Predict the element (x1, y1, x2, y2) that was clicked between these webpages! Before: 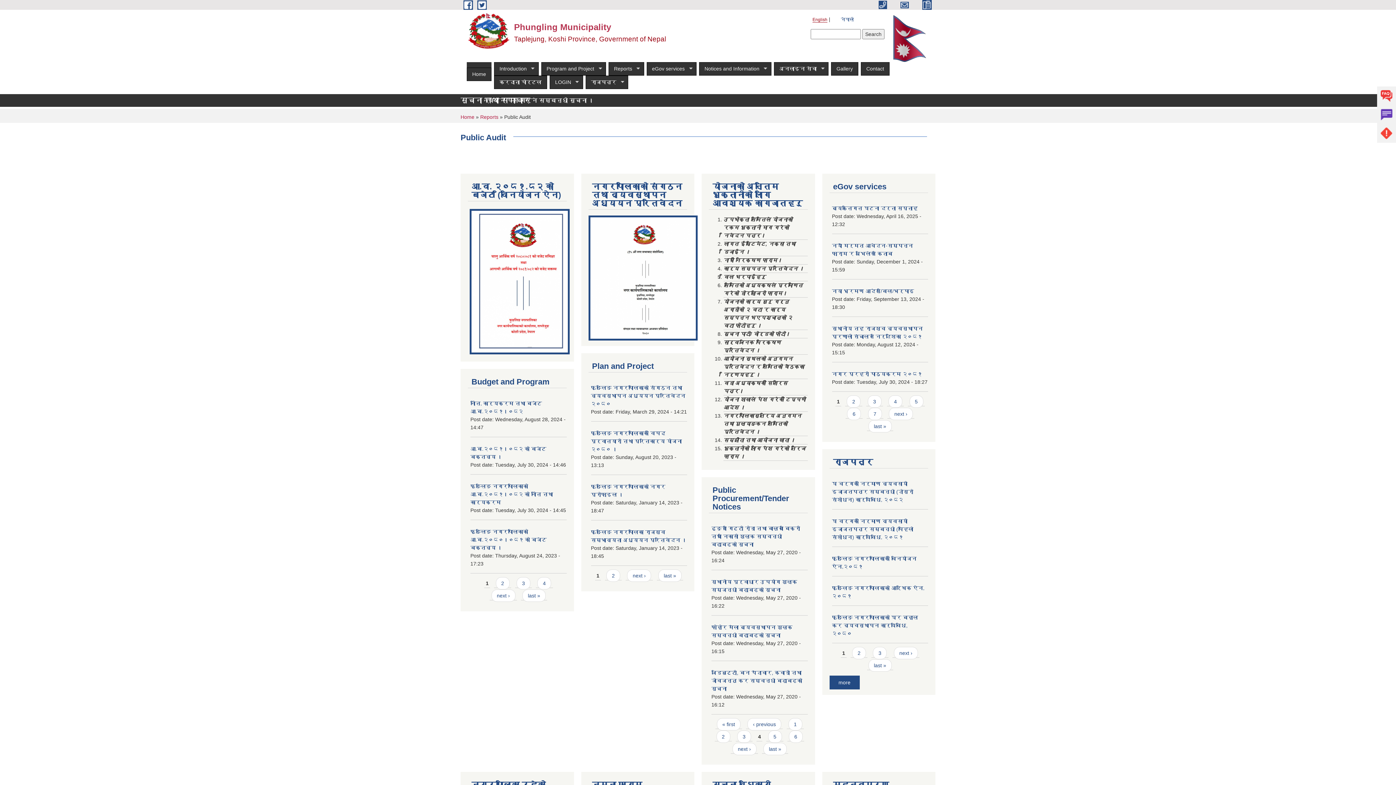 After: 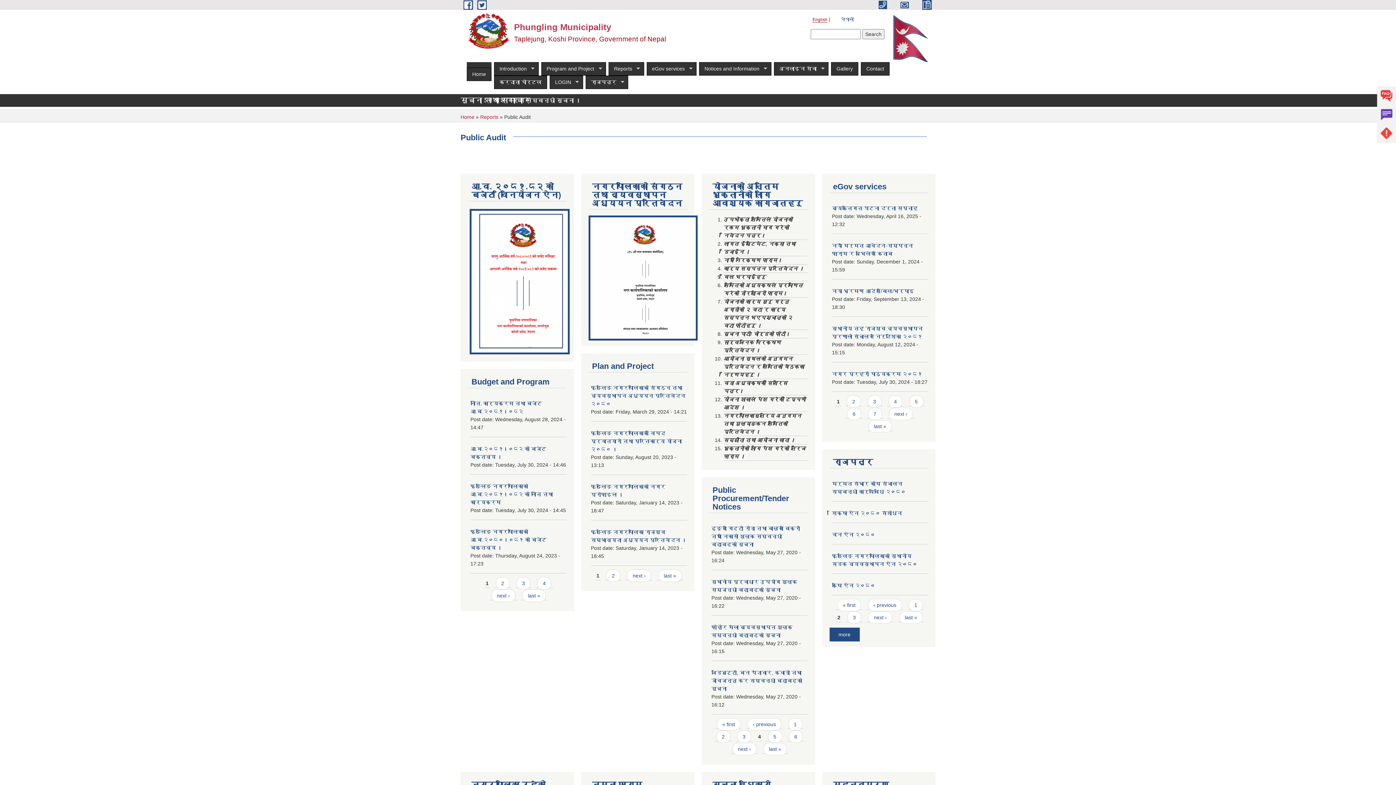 Action: bbox: (852, 647, 866, 659) label: 2